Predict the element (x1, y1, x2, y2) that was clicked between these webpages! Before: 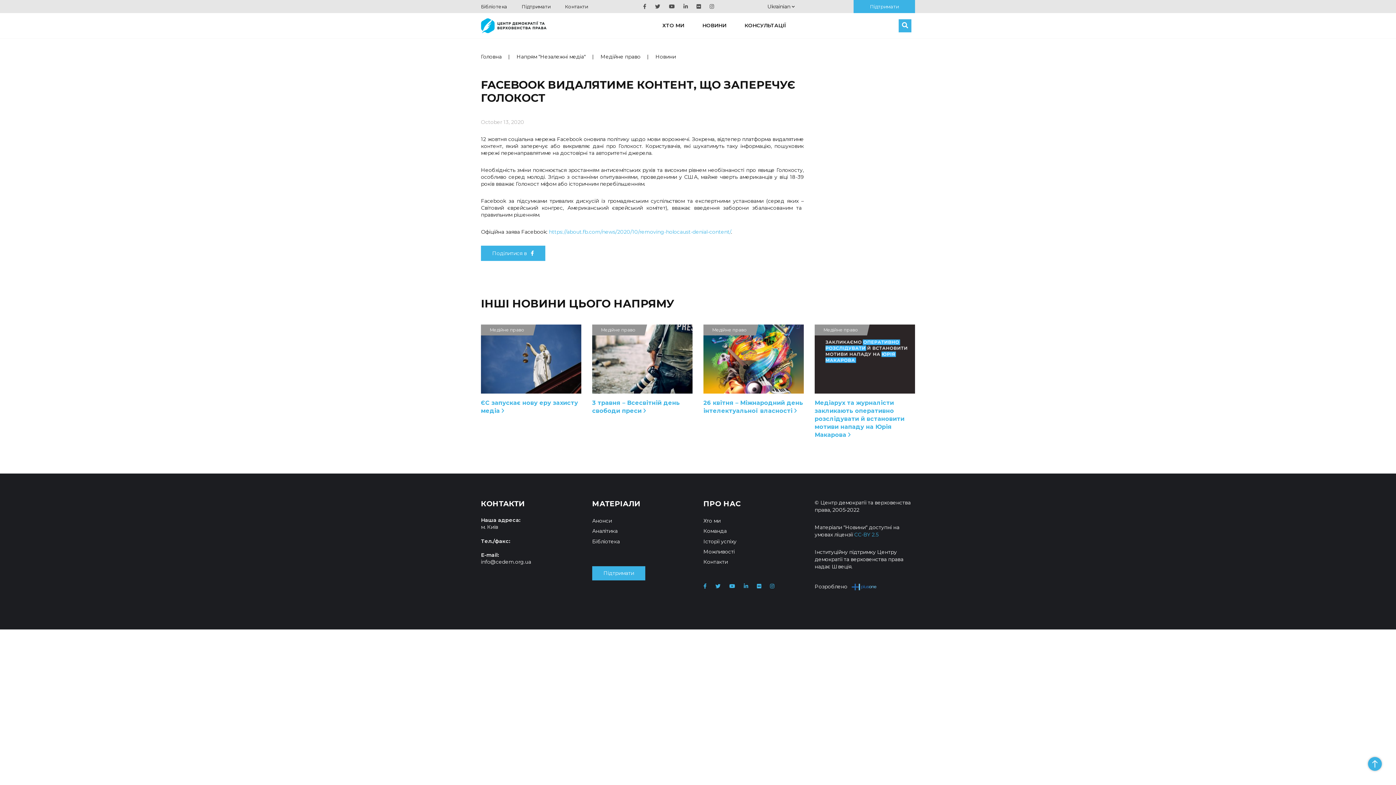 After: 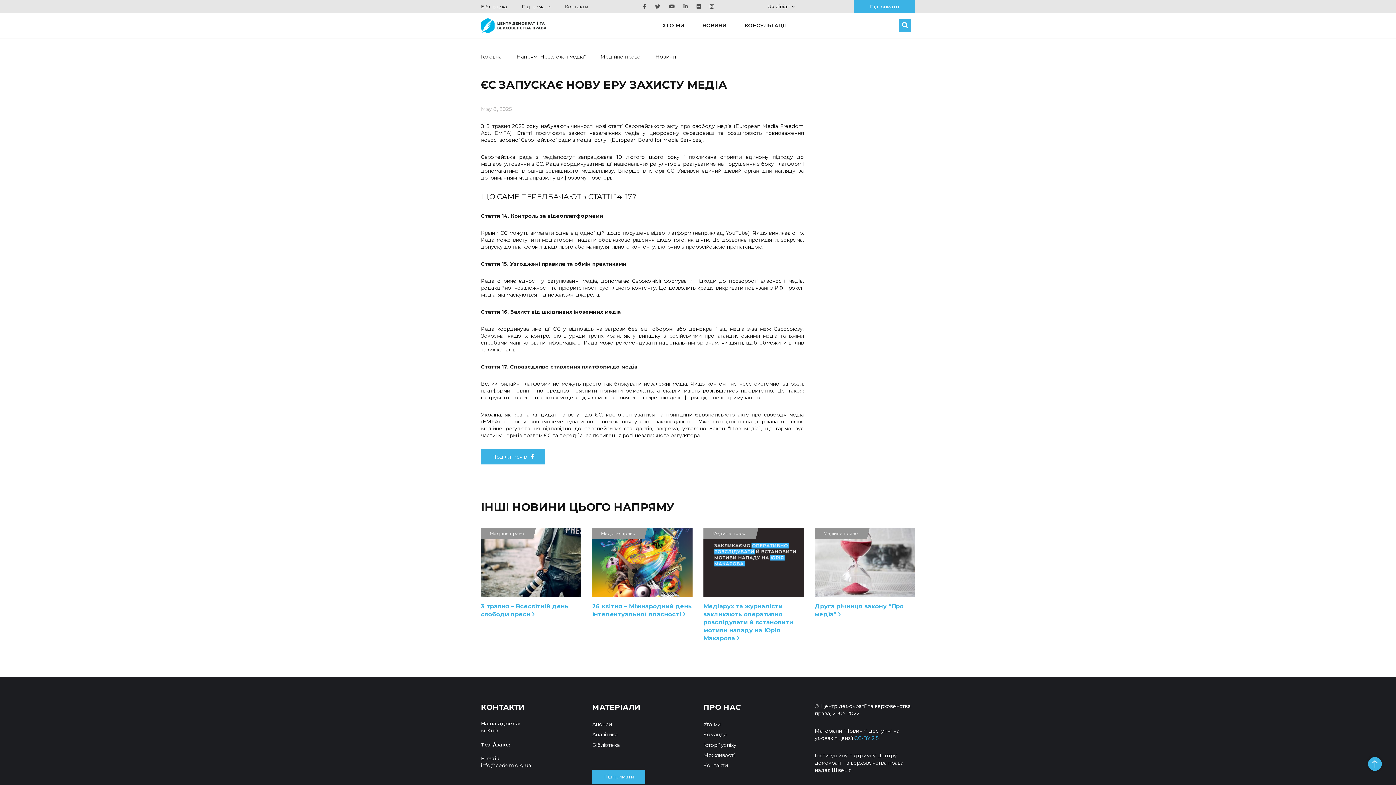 Action: bbox: (481, 324, 581, 393)